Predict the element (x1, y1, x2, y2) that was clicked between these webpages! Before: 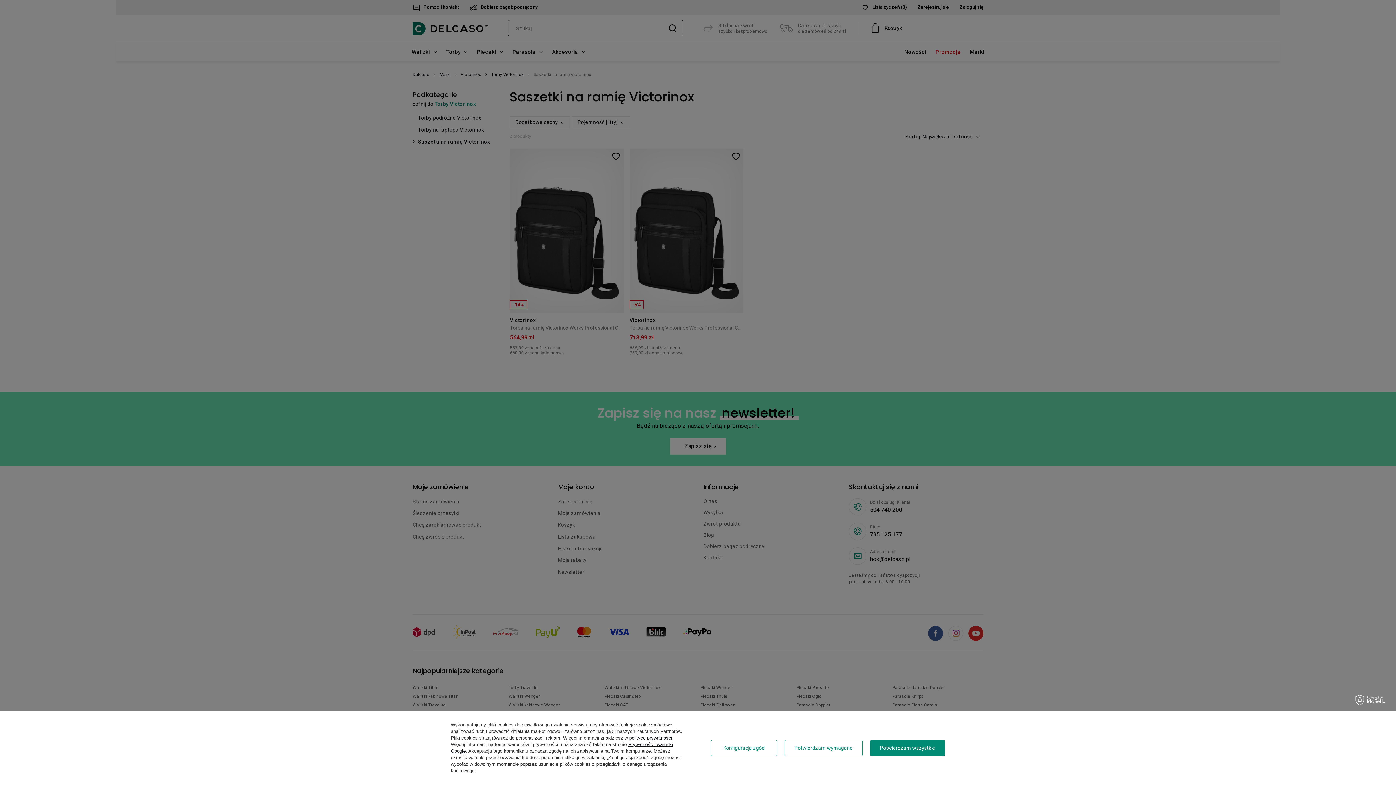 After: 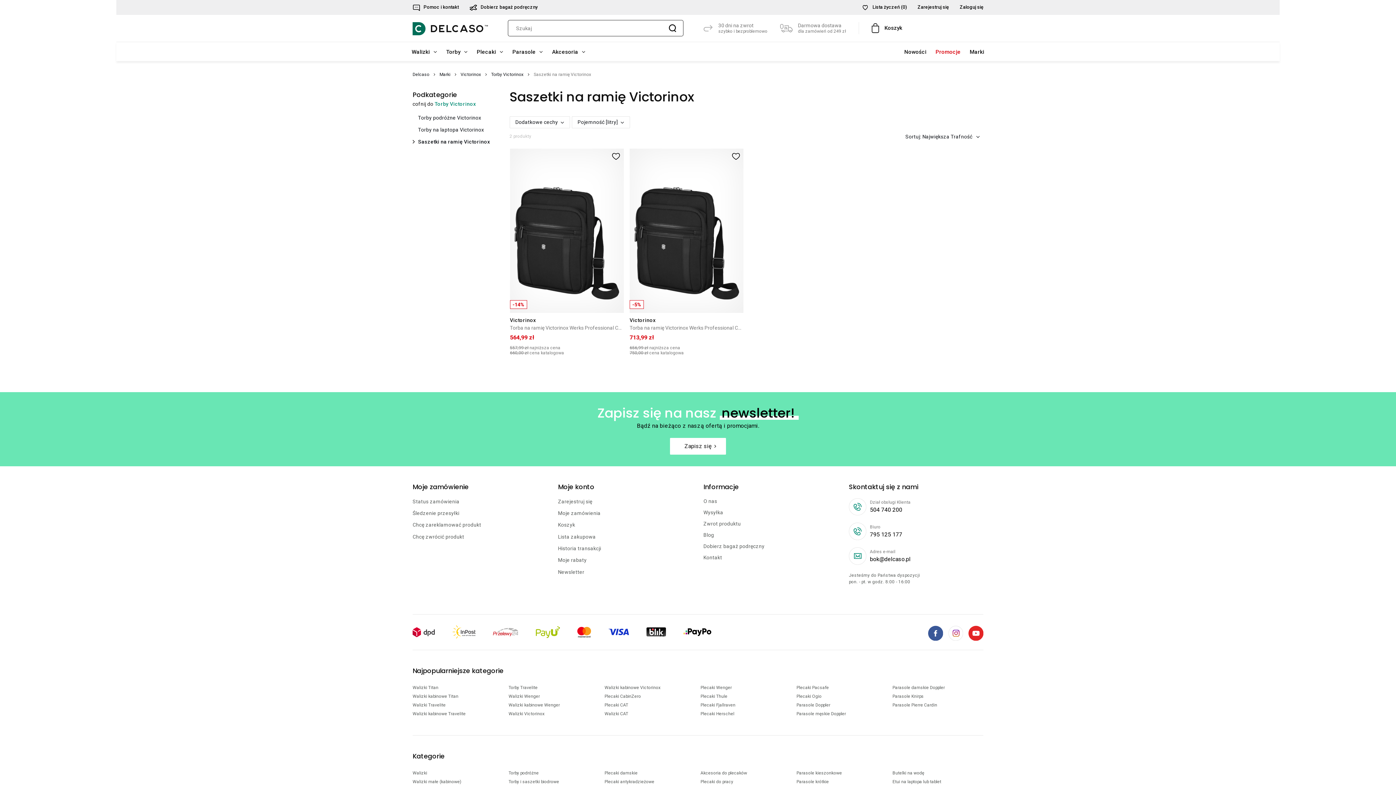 Action: bbox: (784, 740, 862, 756) label: Potwierdzam wymagane